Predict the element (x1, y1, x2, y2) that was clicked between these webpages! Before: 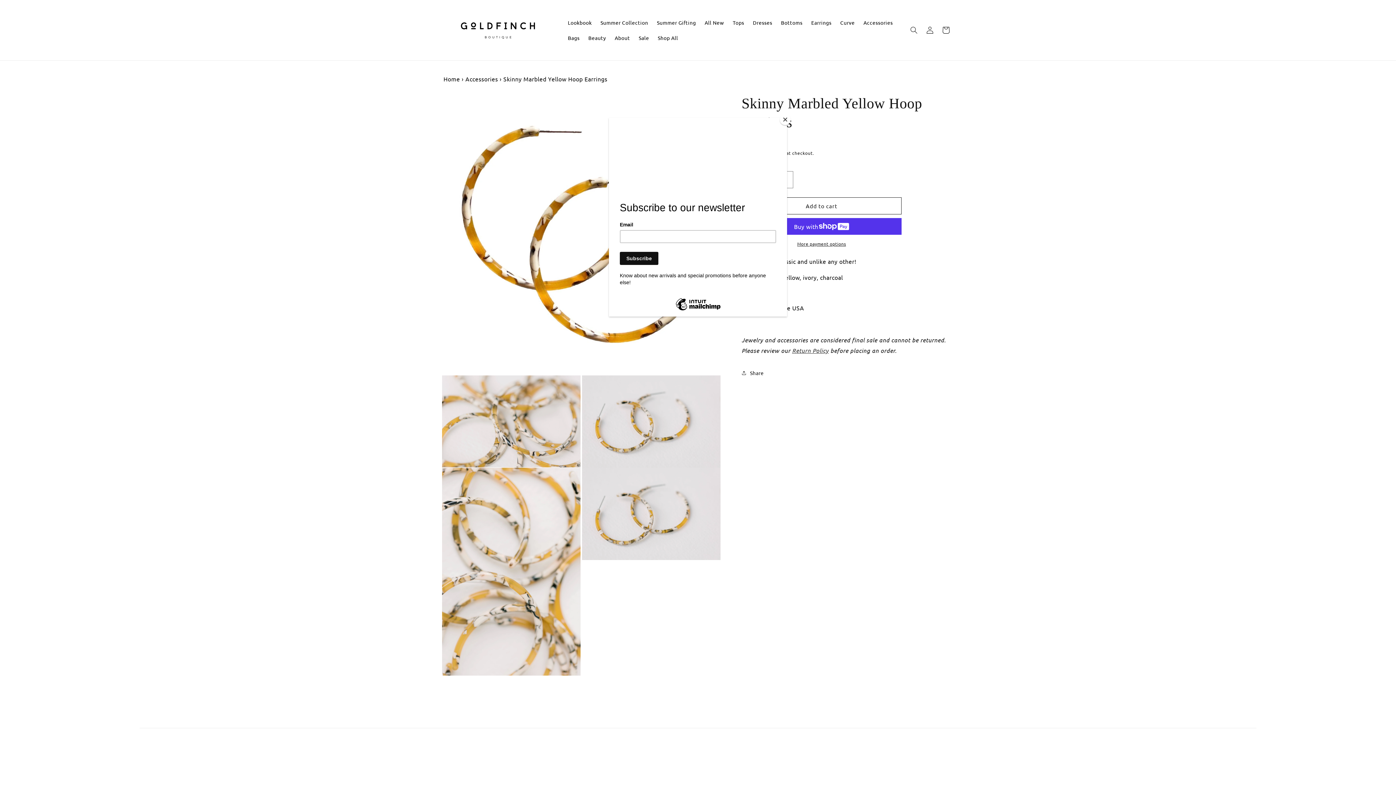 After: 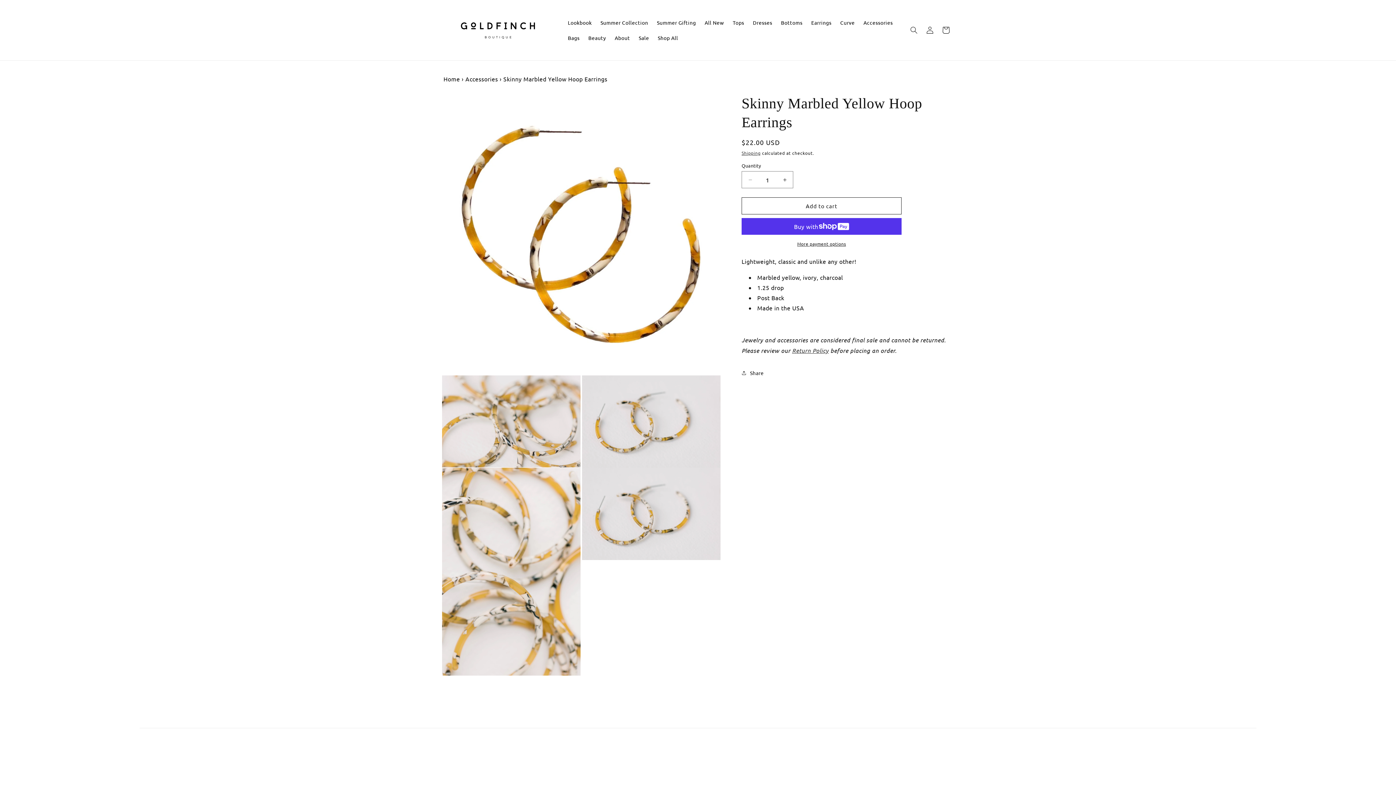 Action: bbox: (780, 114, 790, 125) label: Close